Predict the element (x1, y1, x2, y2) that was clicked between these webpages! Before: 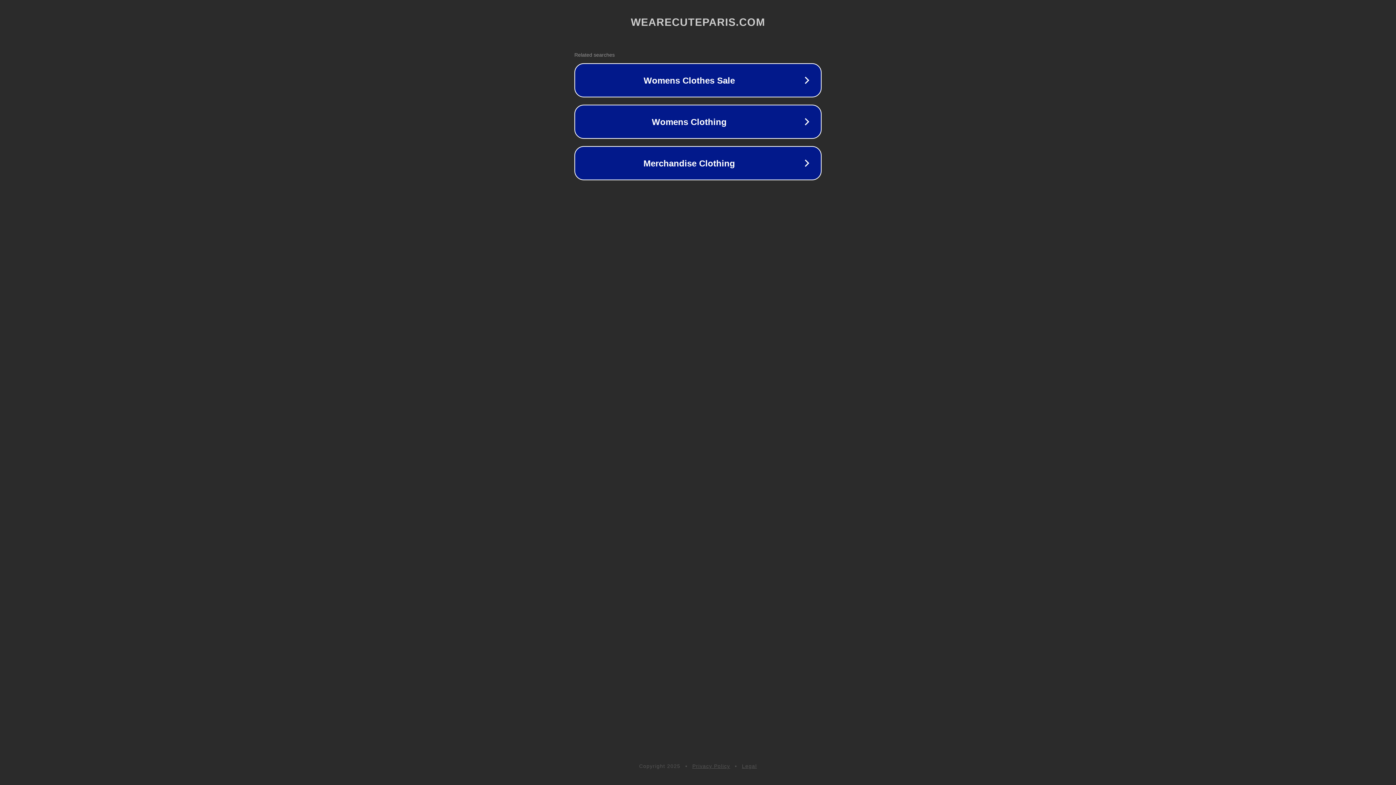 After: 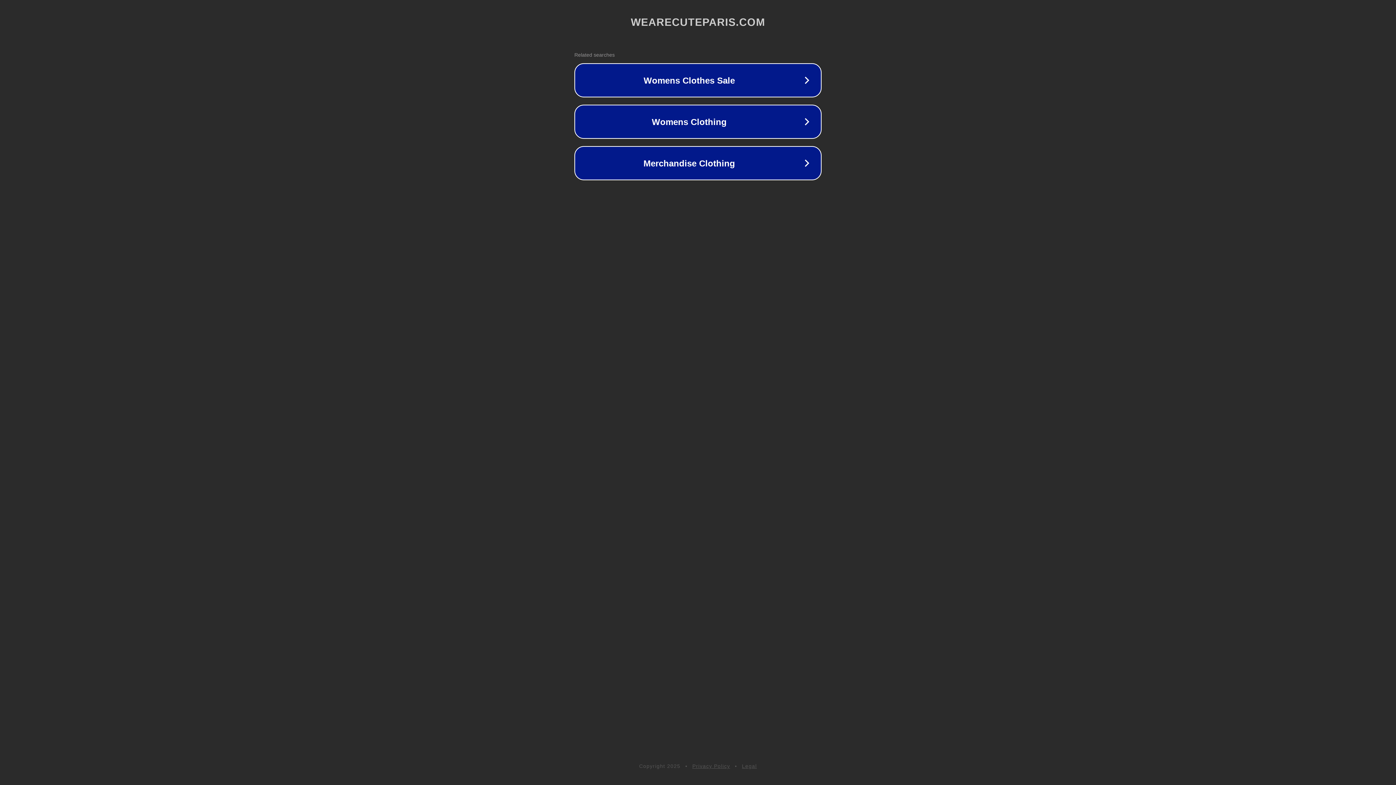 Action: bbox: (692, 763, 730, 769) label: Privacy Policy